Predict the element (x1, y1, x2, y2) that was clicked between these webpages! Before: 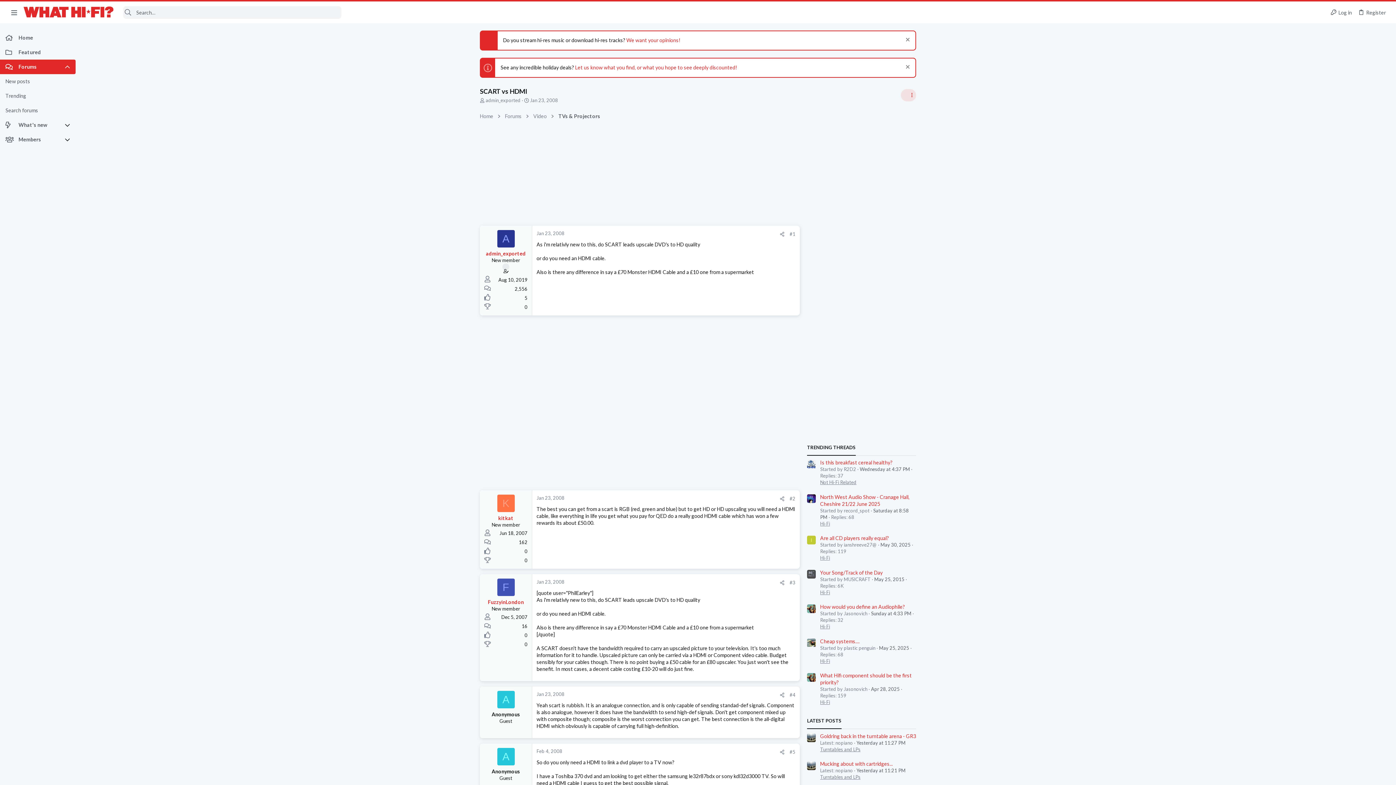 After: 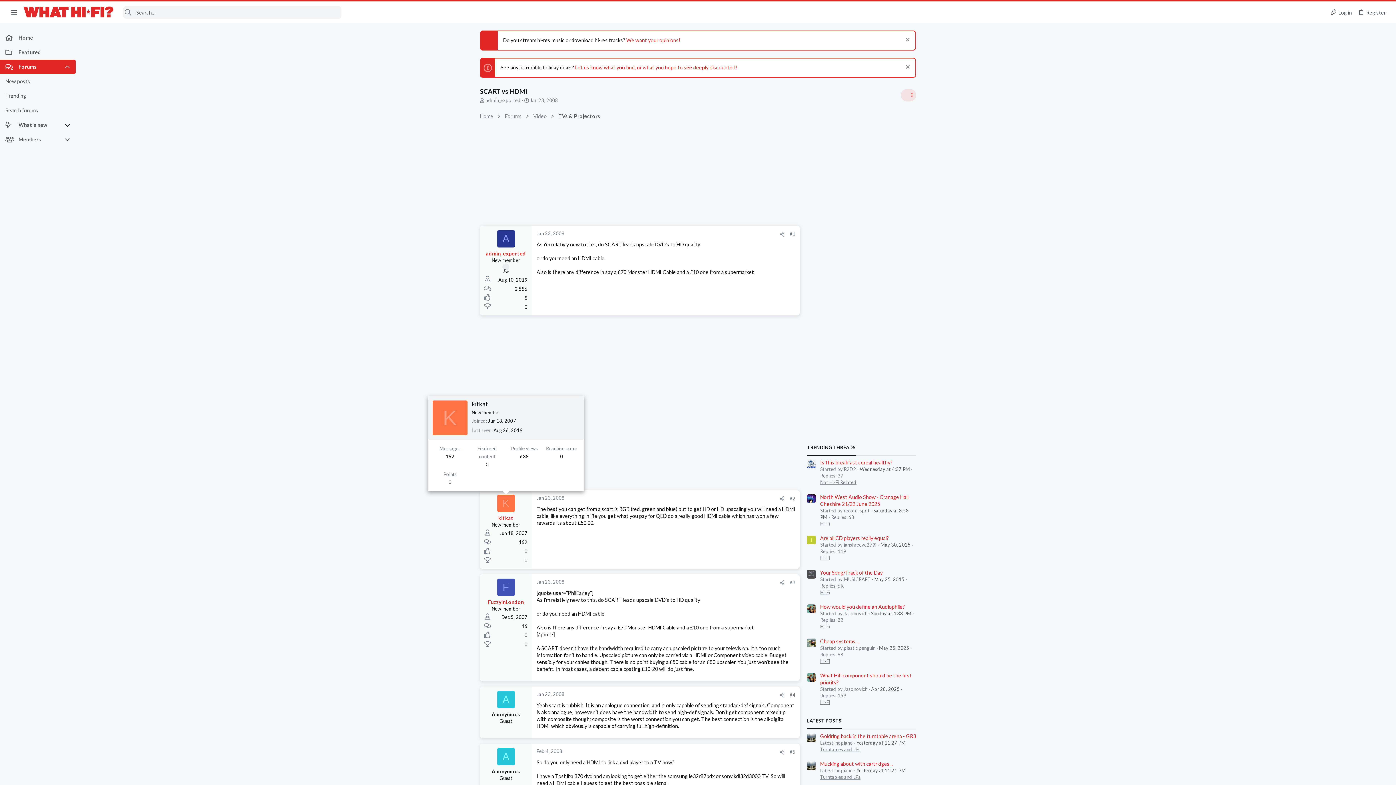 Action: label: K bbox: (497, 495, 514, 512)